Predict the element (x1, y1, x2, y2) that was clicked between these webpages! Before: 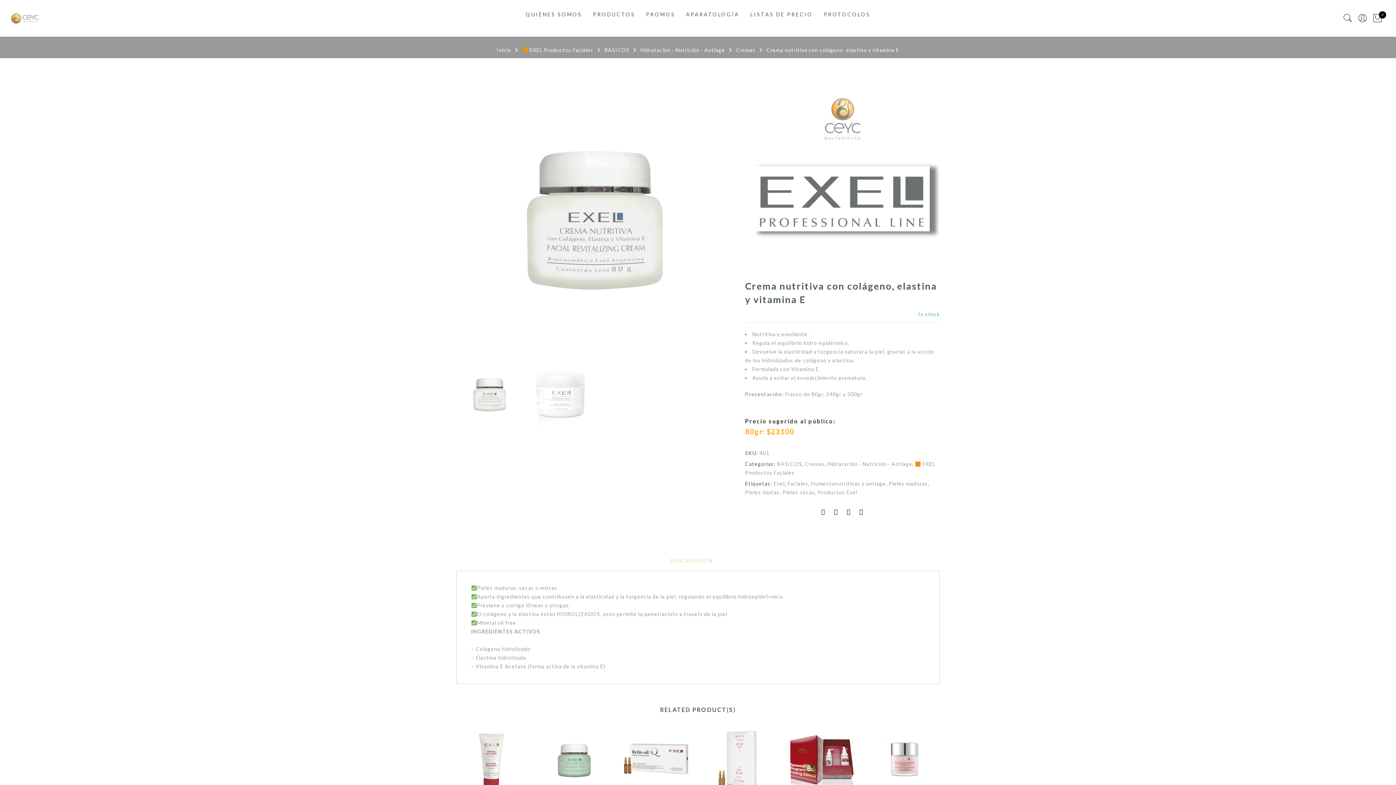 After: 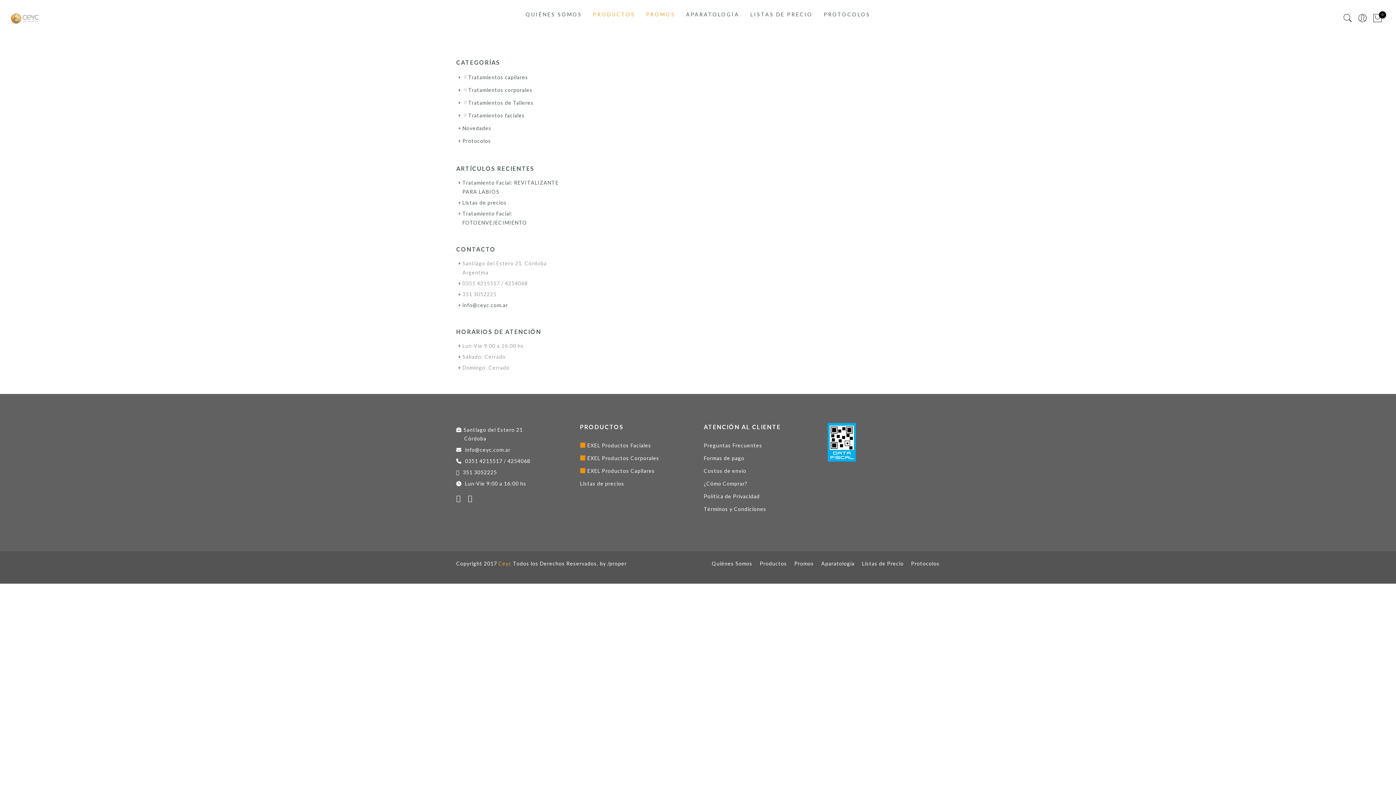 Action: label: PRODUCTOS bbox: (593, 11, 635, 17)